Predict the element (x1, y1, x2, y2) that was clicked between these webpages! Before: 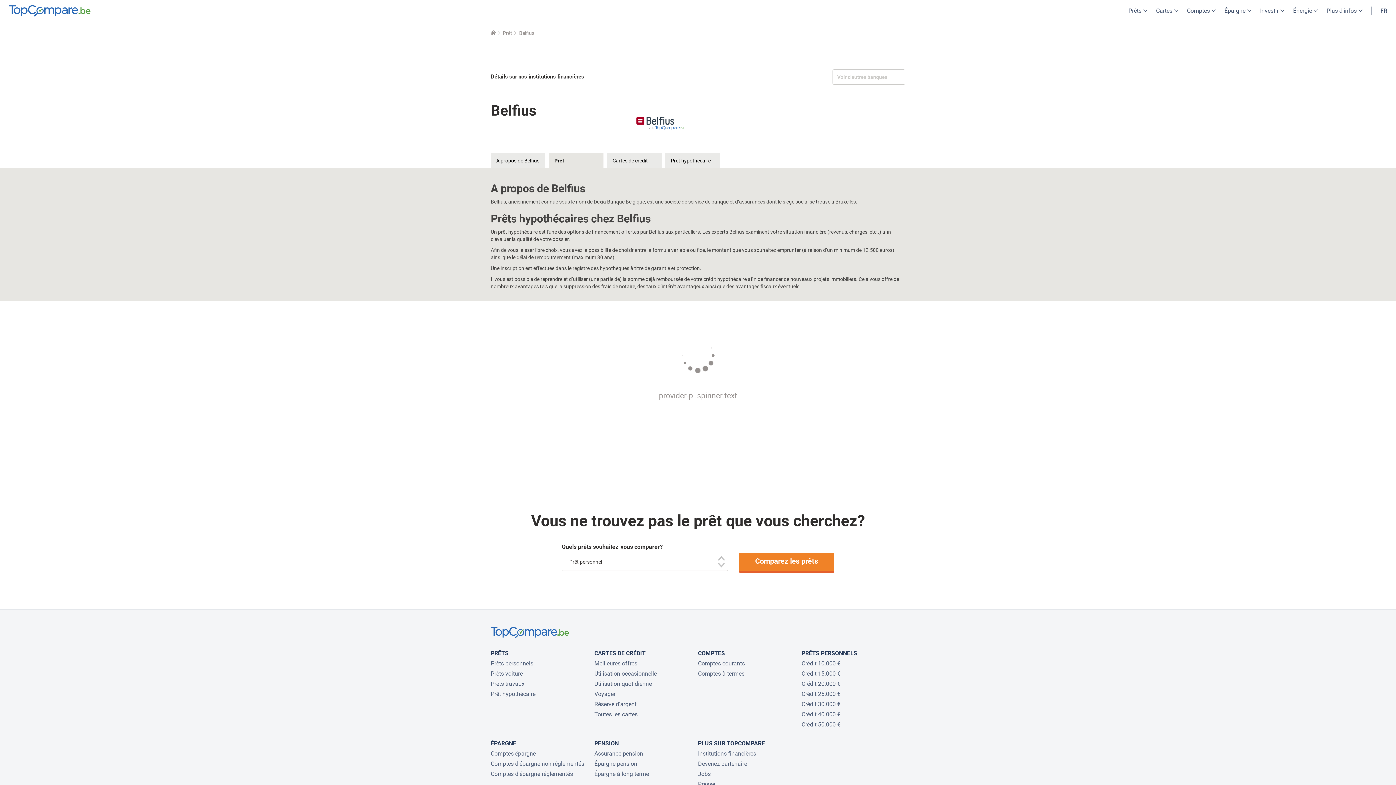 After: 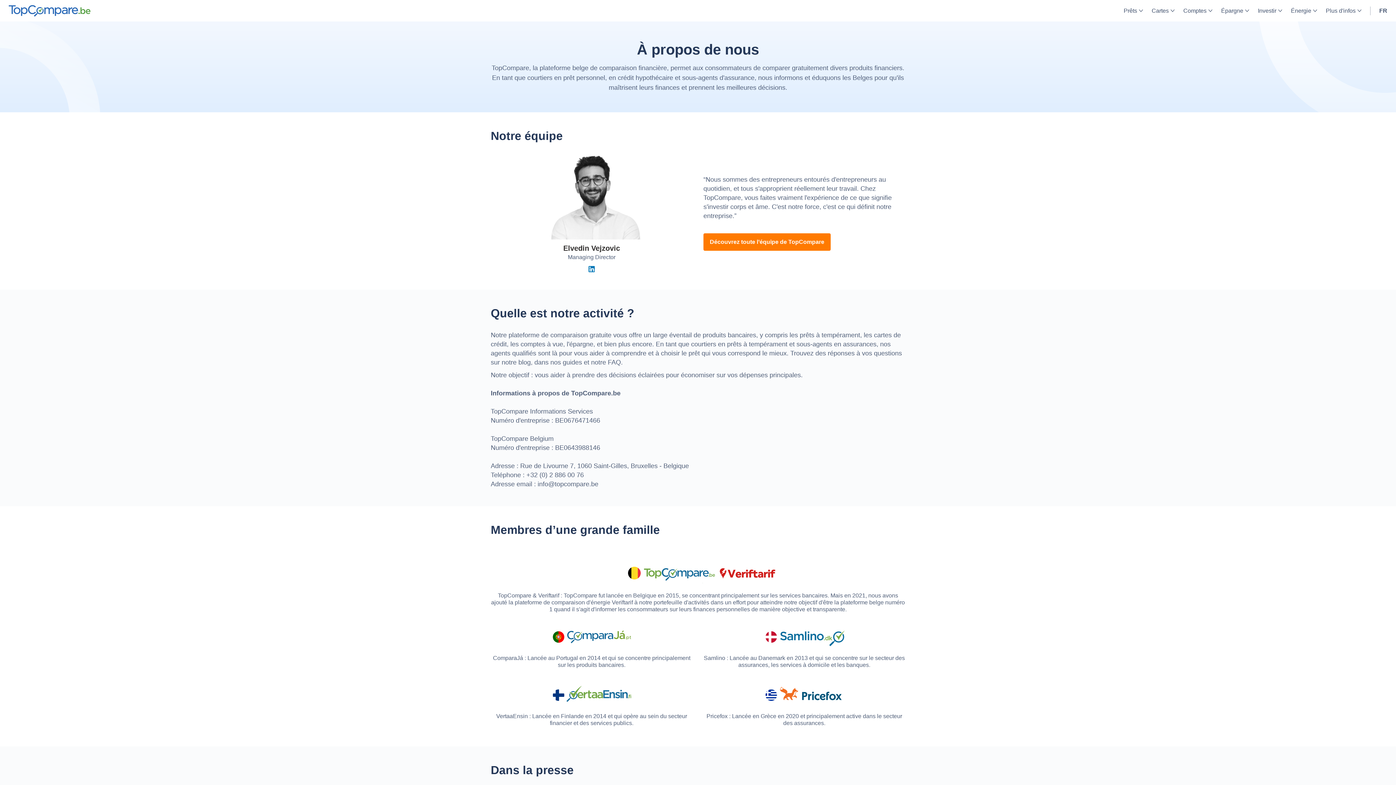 Action: bbox: (698, 740, 765, 747) label: PLUS SUR TOPCOMPARE